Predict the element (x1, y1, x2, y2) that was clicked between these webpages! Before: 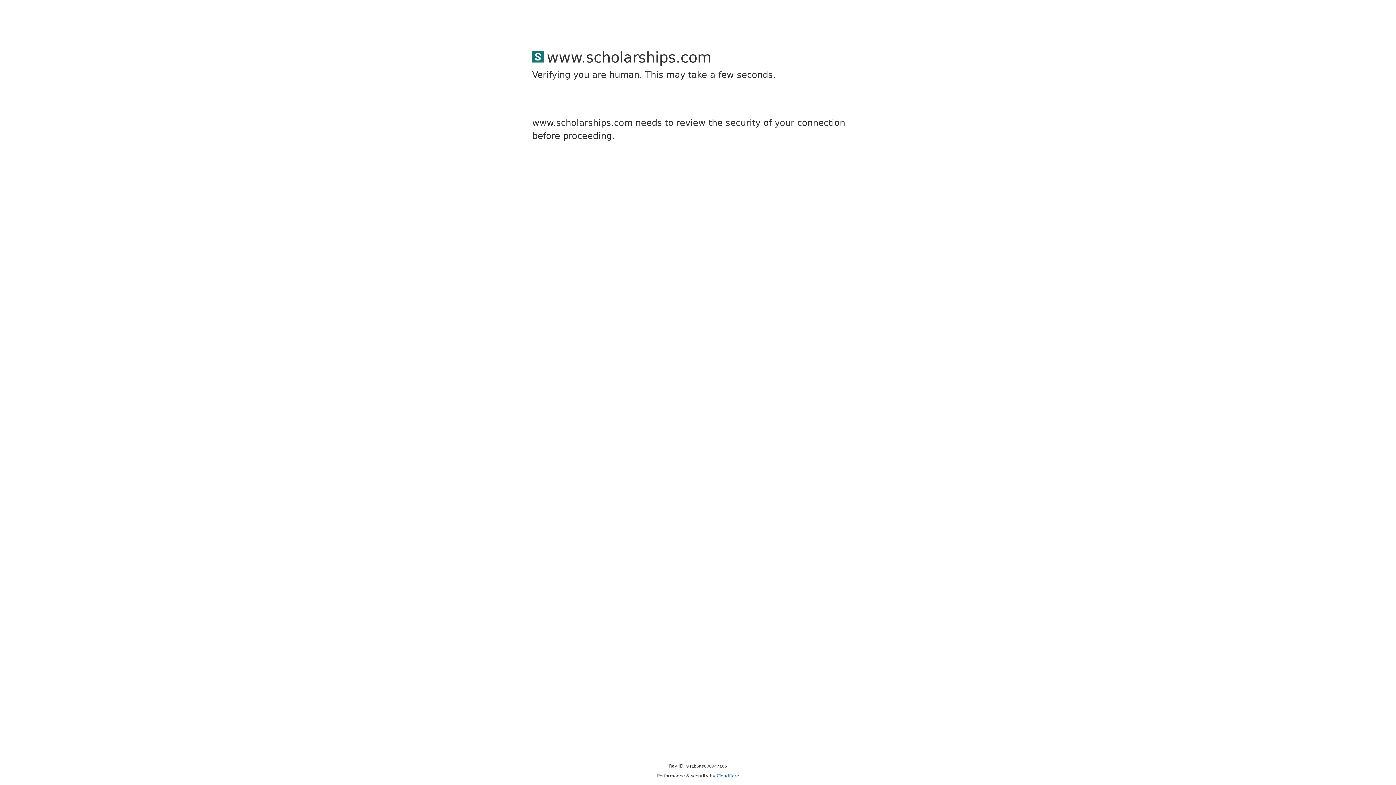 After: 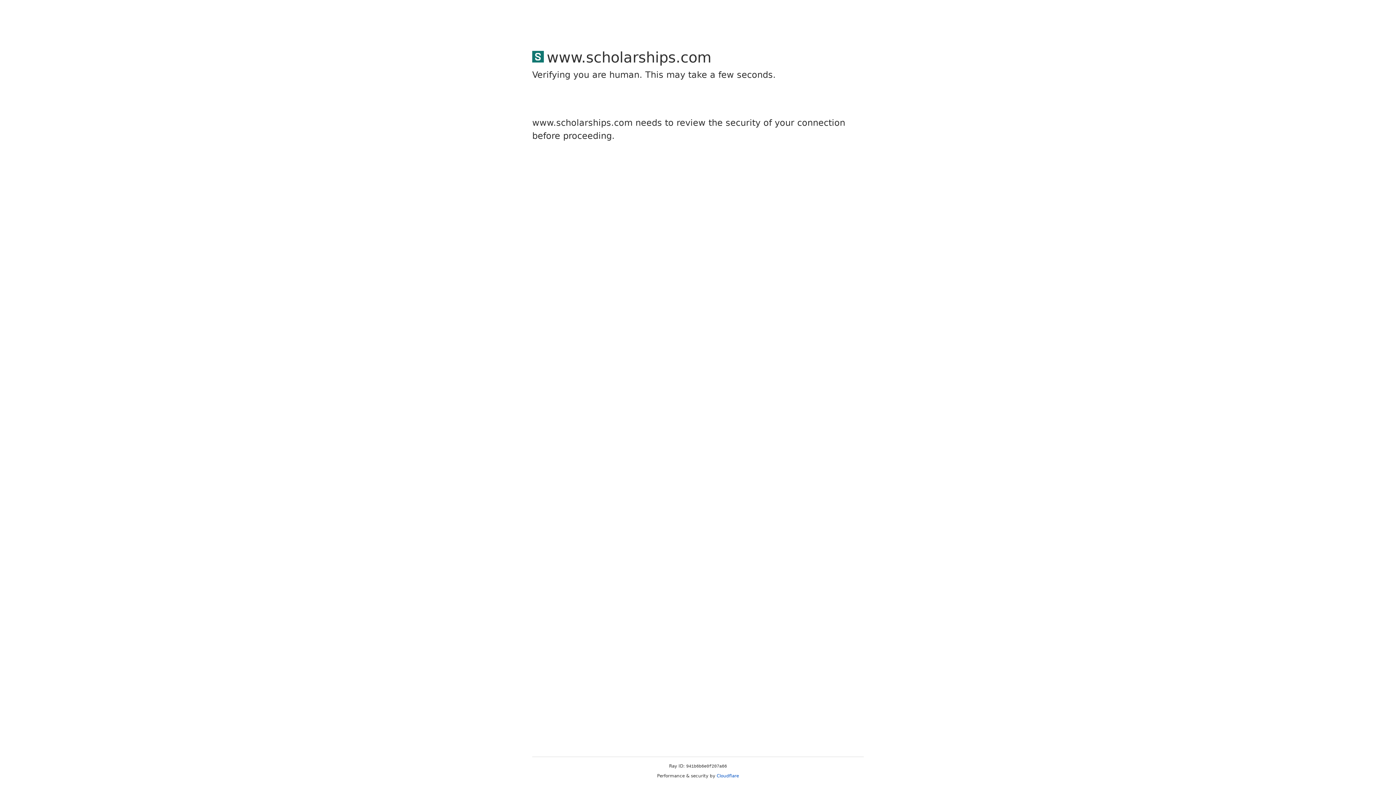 Action: label: Cloudflare bbox: (716, 773, 739, 778)